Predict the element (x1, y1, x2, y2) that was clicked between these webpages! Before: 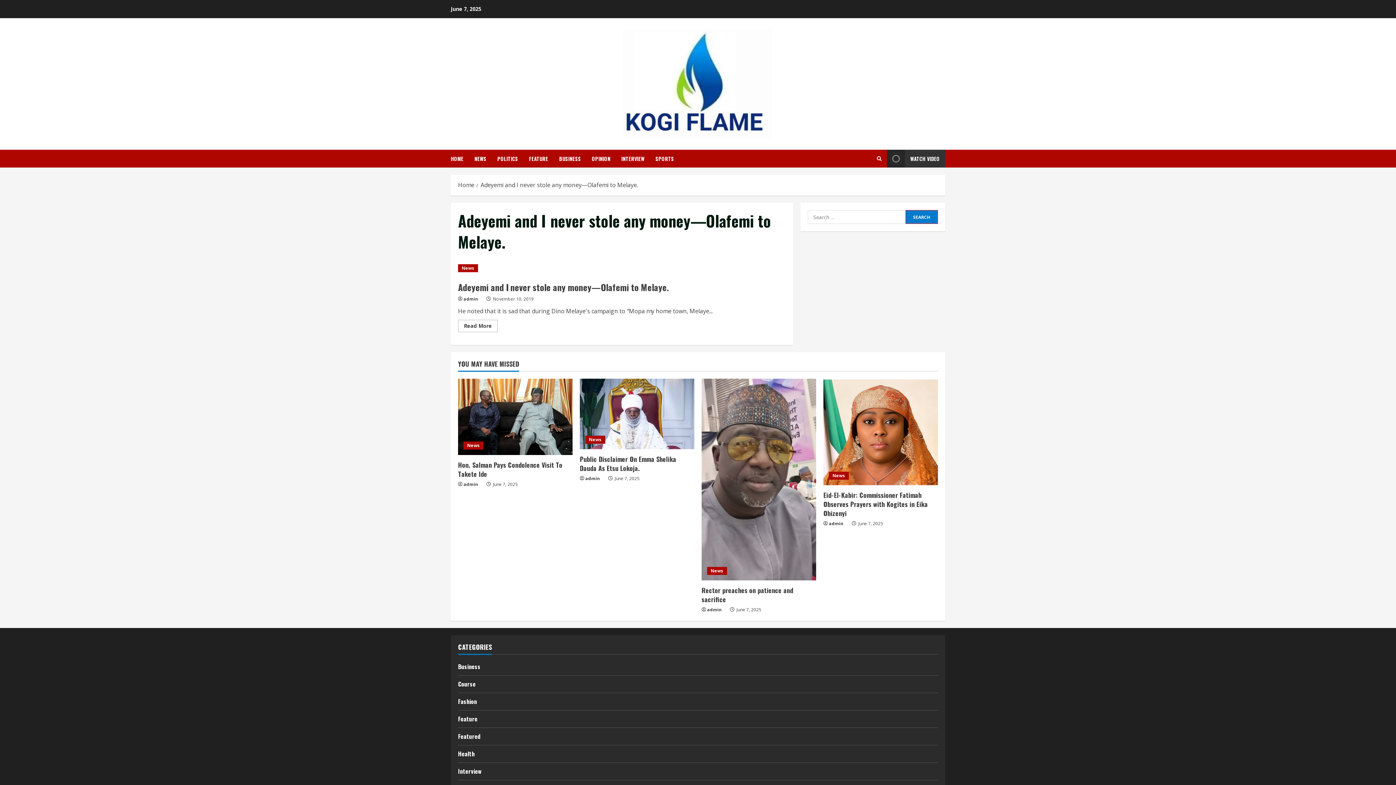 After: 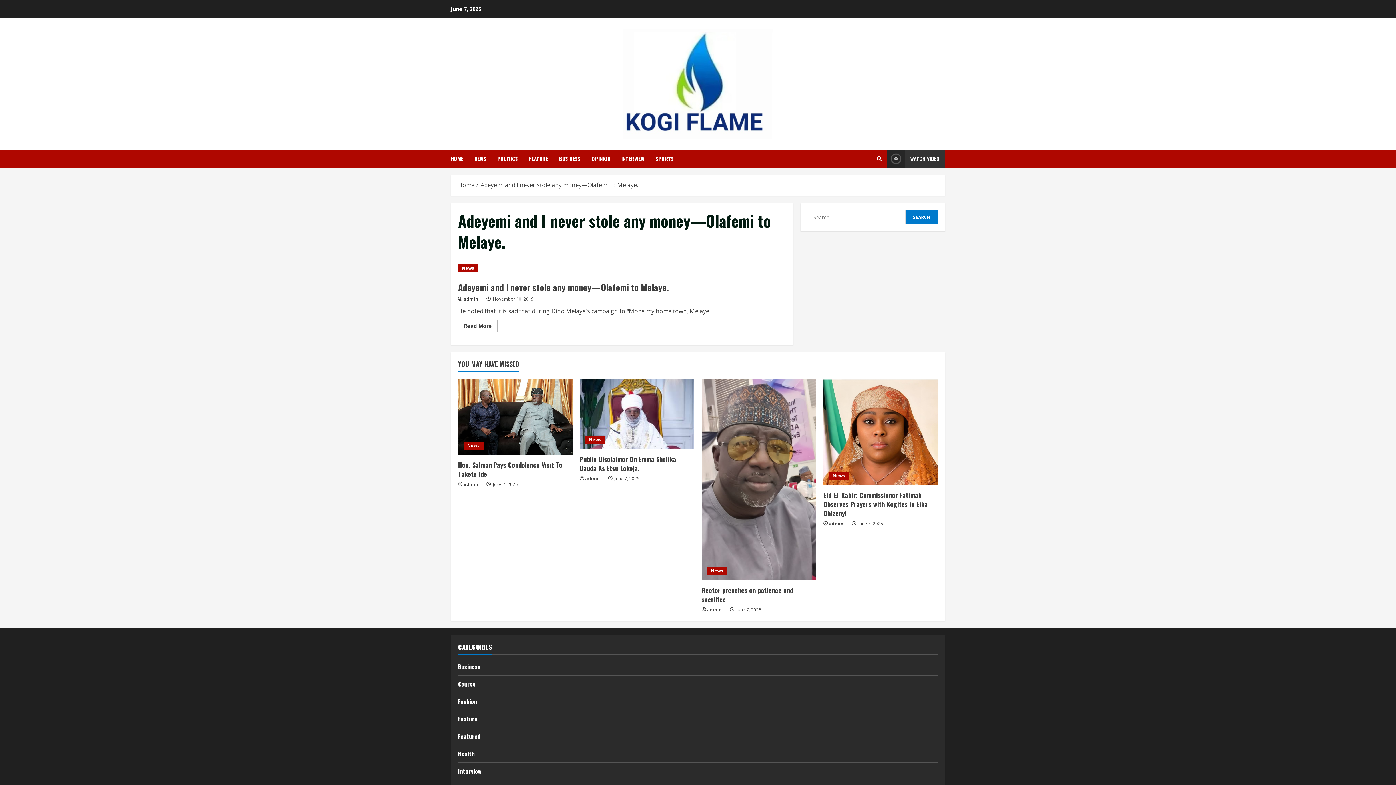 Action: bbox: (622, 79, 773, 87)